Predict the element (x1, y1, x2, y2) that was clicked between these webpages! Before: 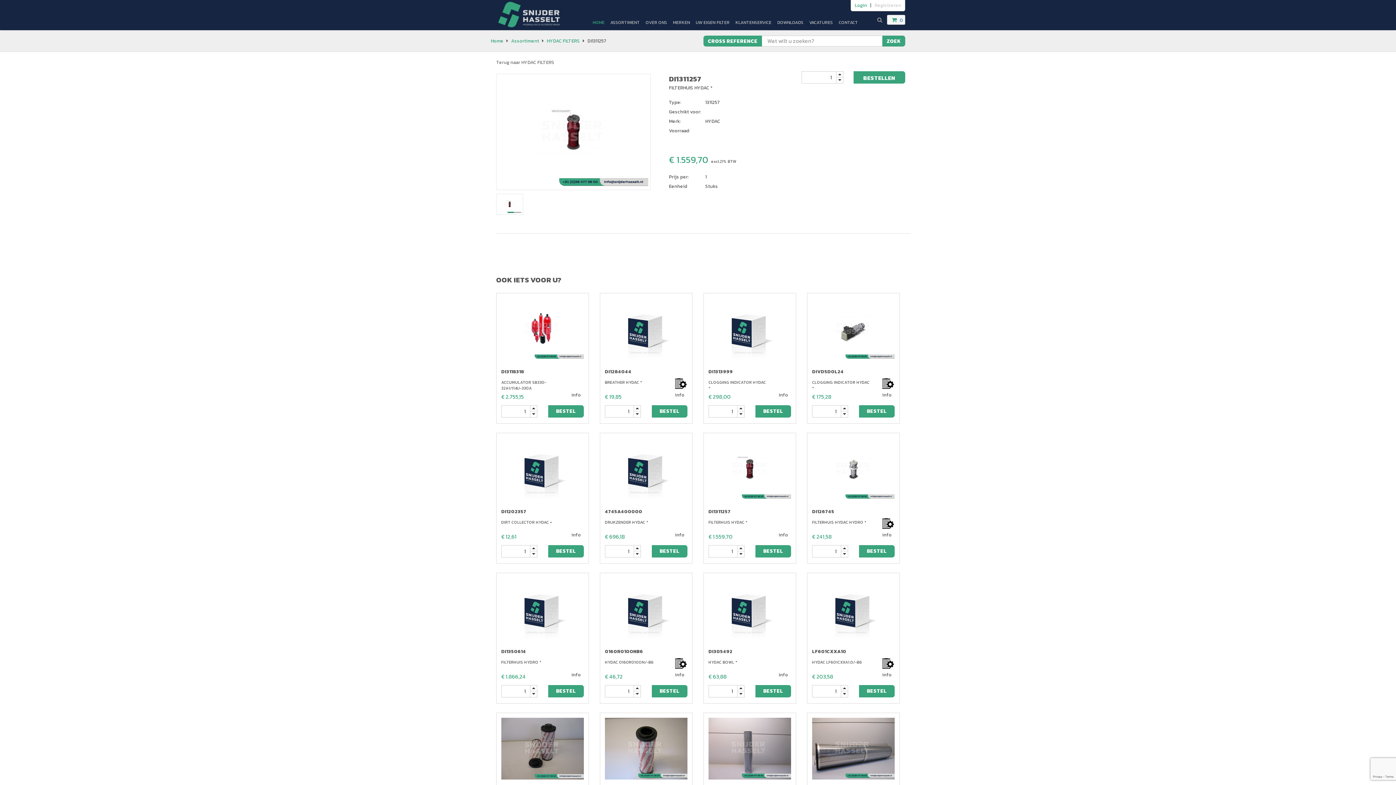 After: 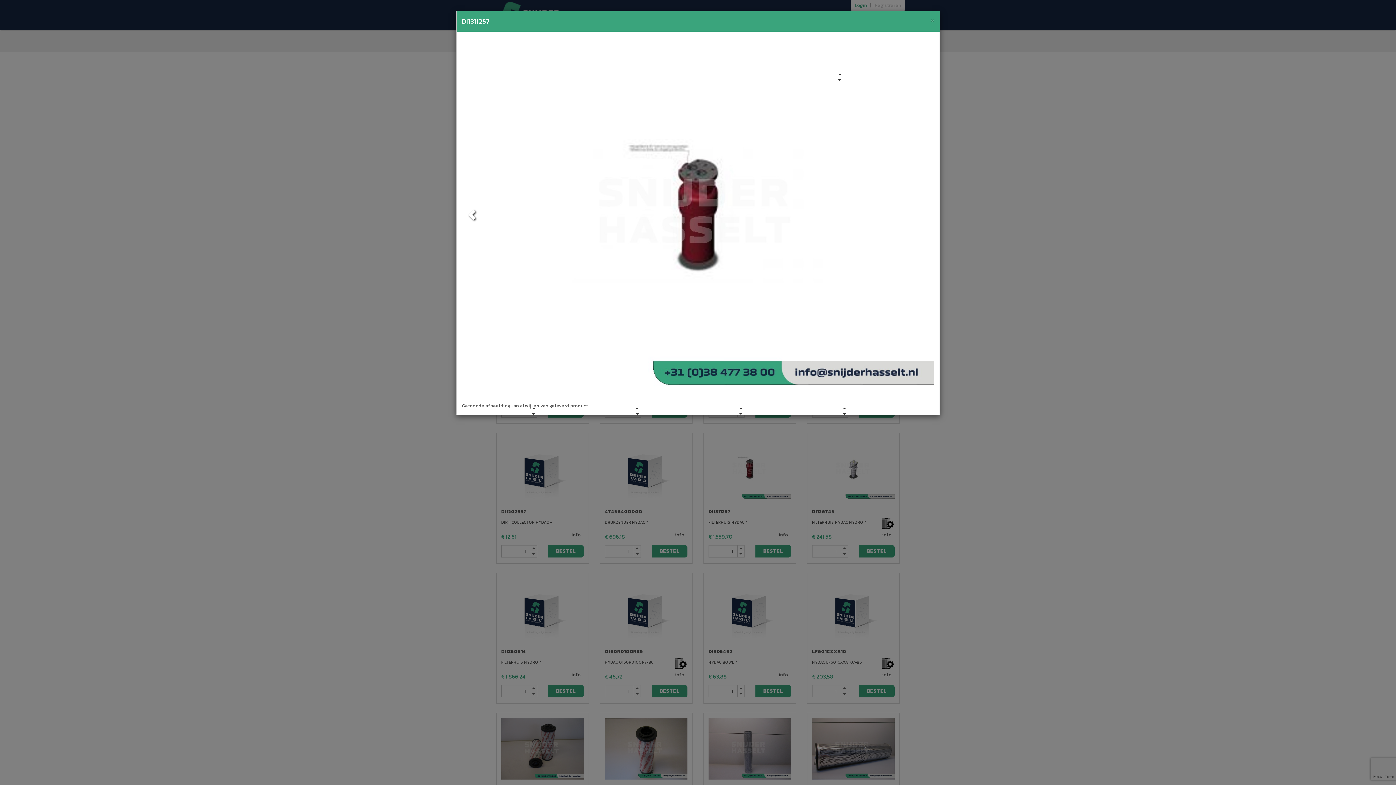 Action: bbox: (496, 194, 522, 214)